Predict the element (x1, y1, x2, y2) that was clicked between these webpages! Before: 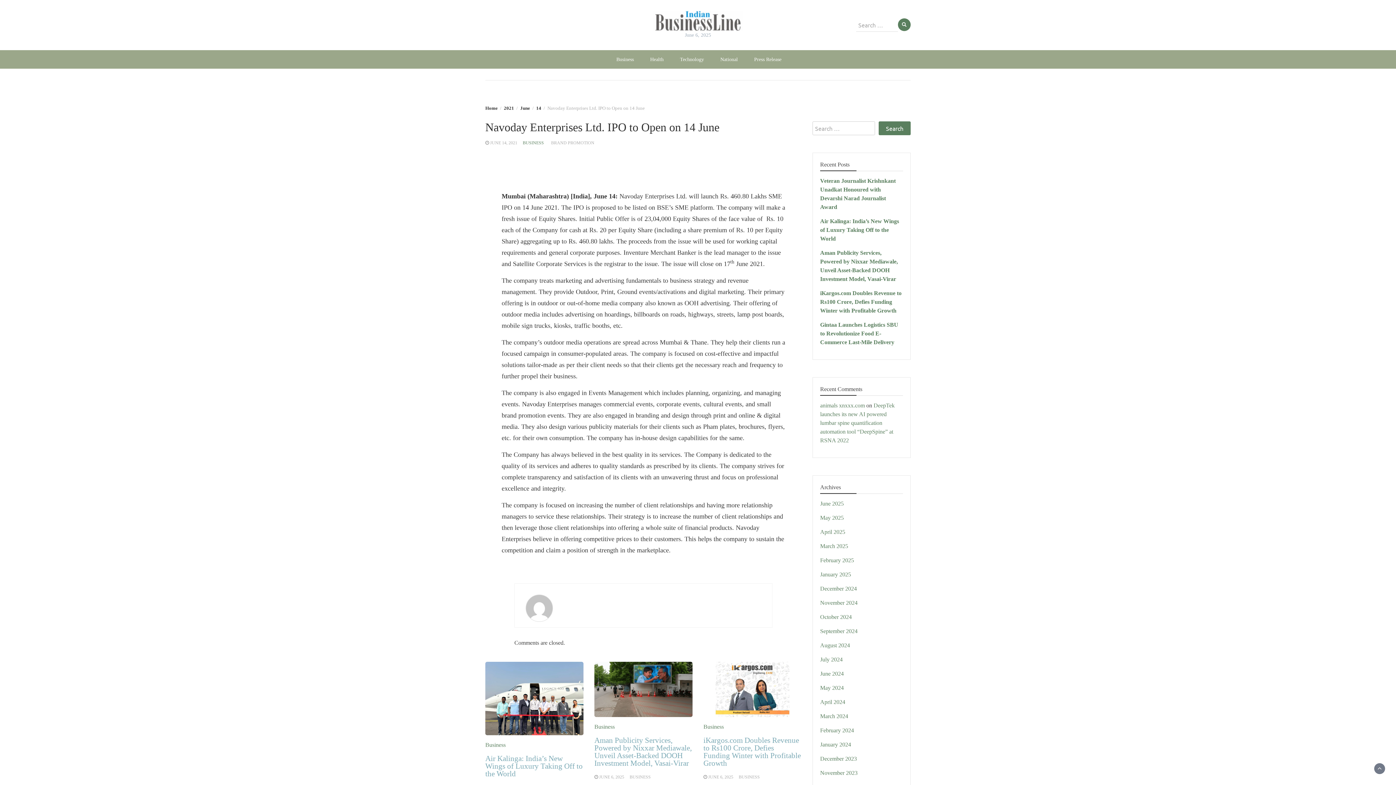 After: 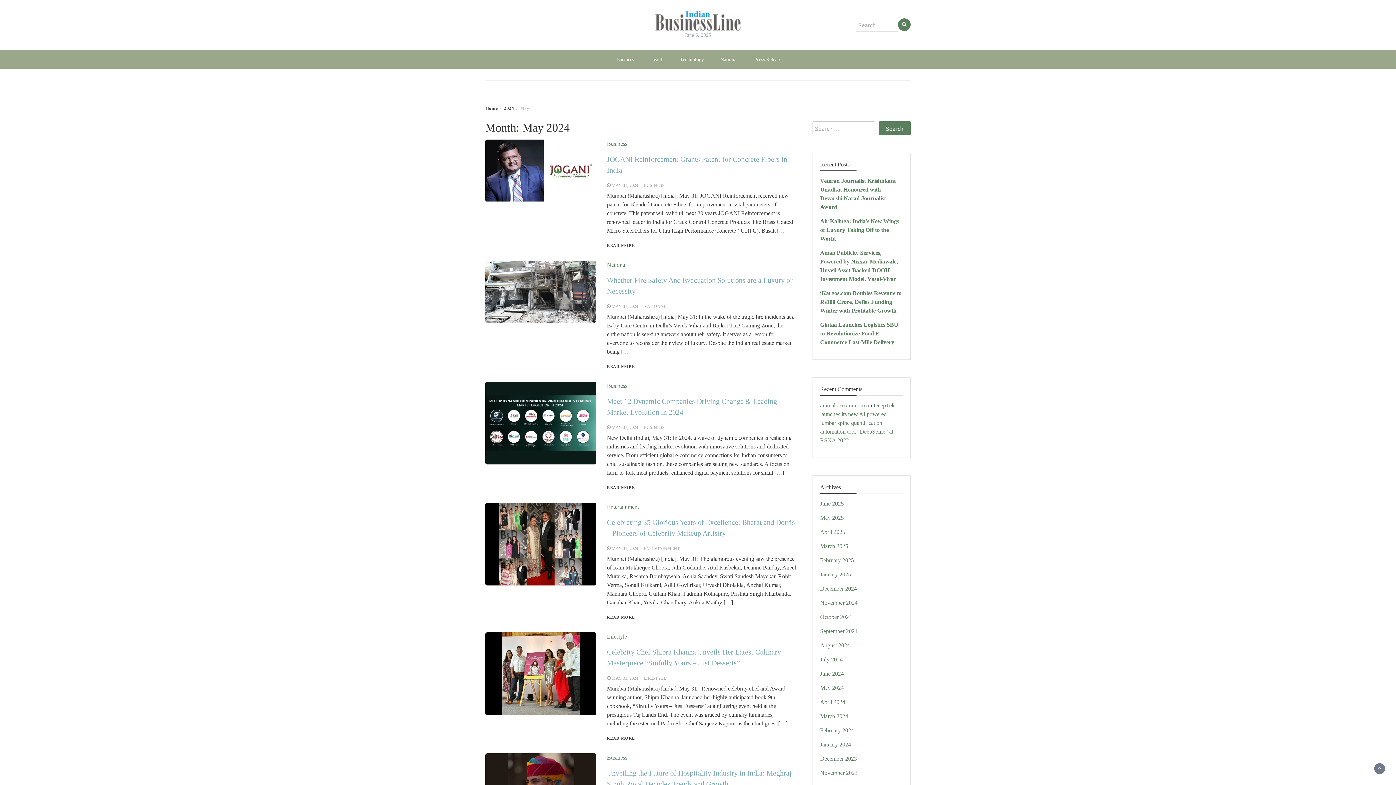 Action: label: May 2024 bbox: (820, 685, 844, 691)